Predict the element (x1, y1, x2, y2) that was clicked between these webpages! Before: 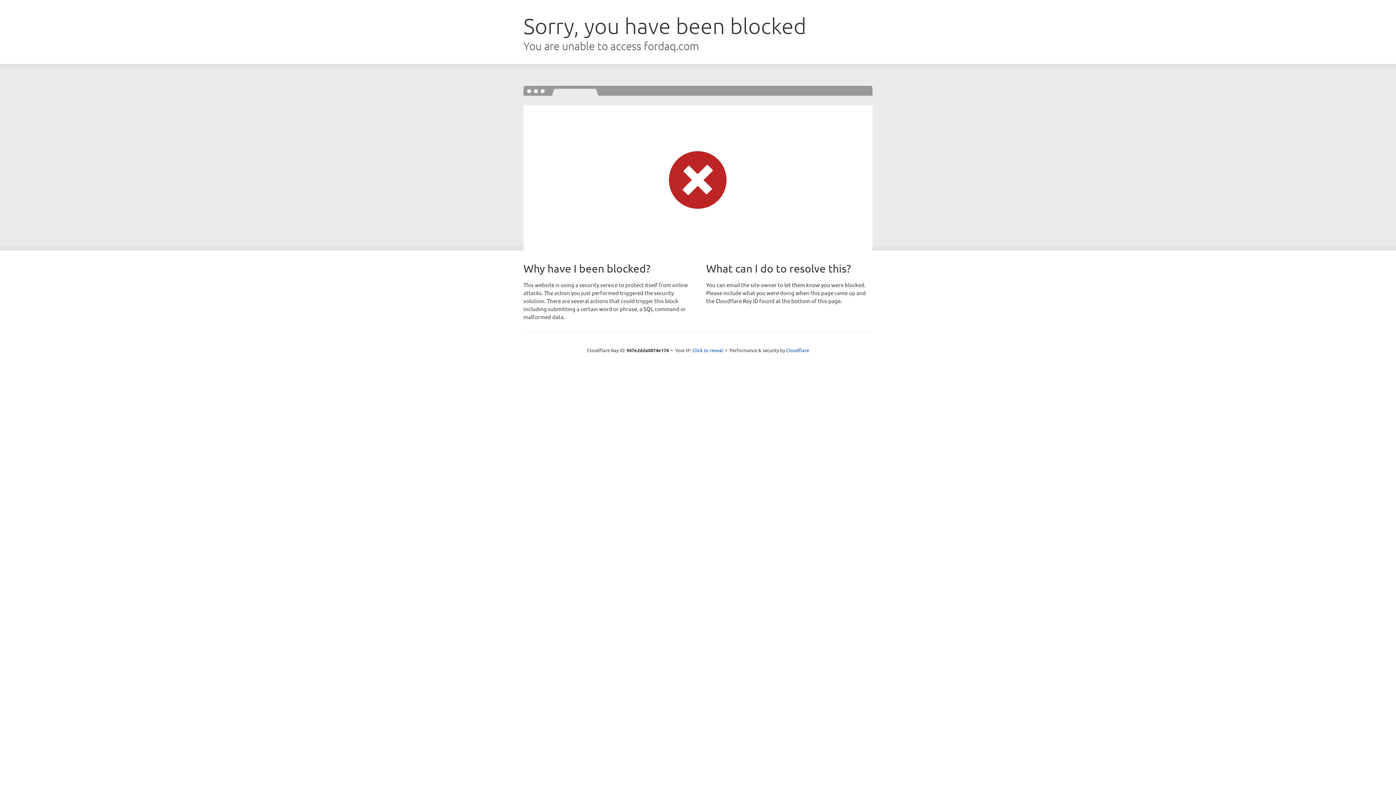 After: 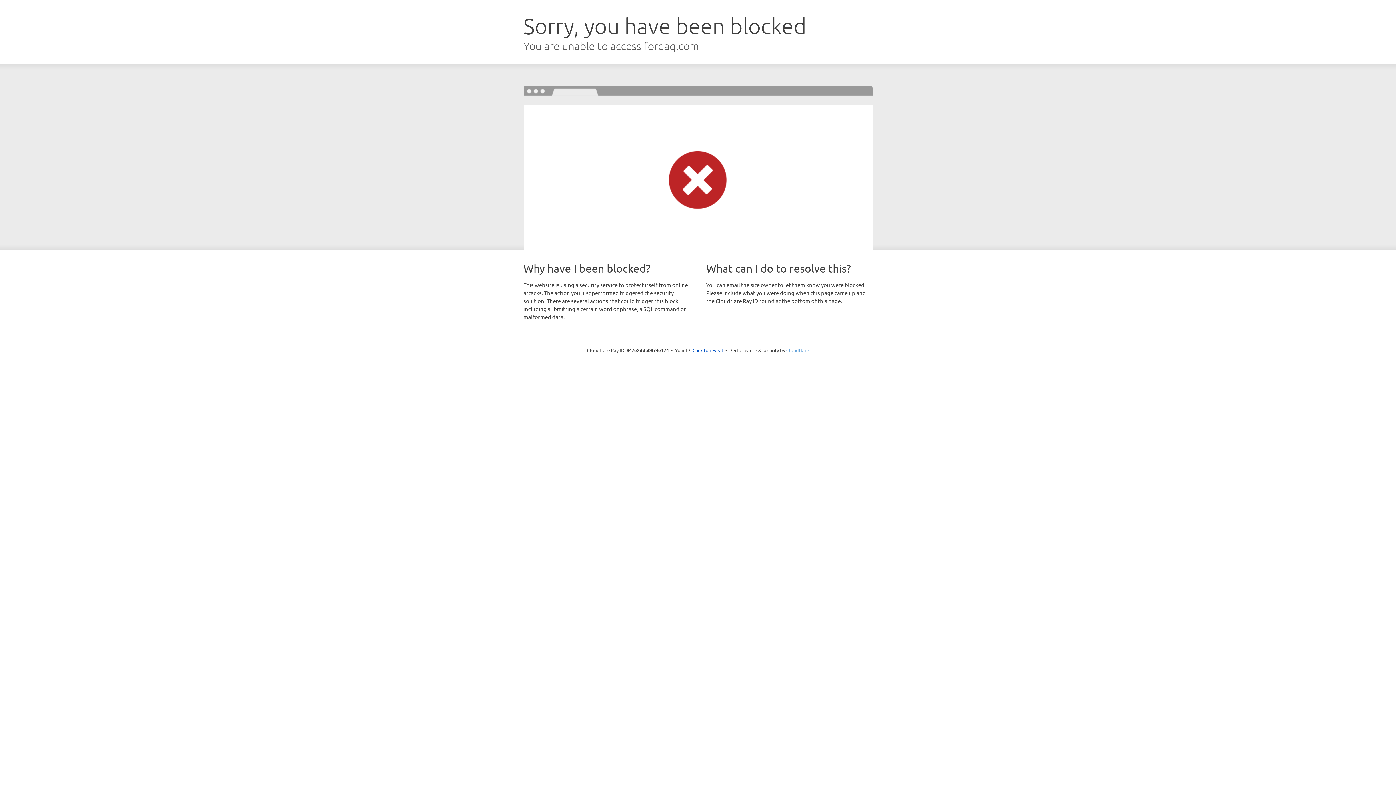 Action: bbox: (786, 347, 809, 353) label: Cloudflare